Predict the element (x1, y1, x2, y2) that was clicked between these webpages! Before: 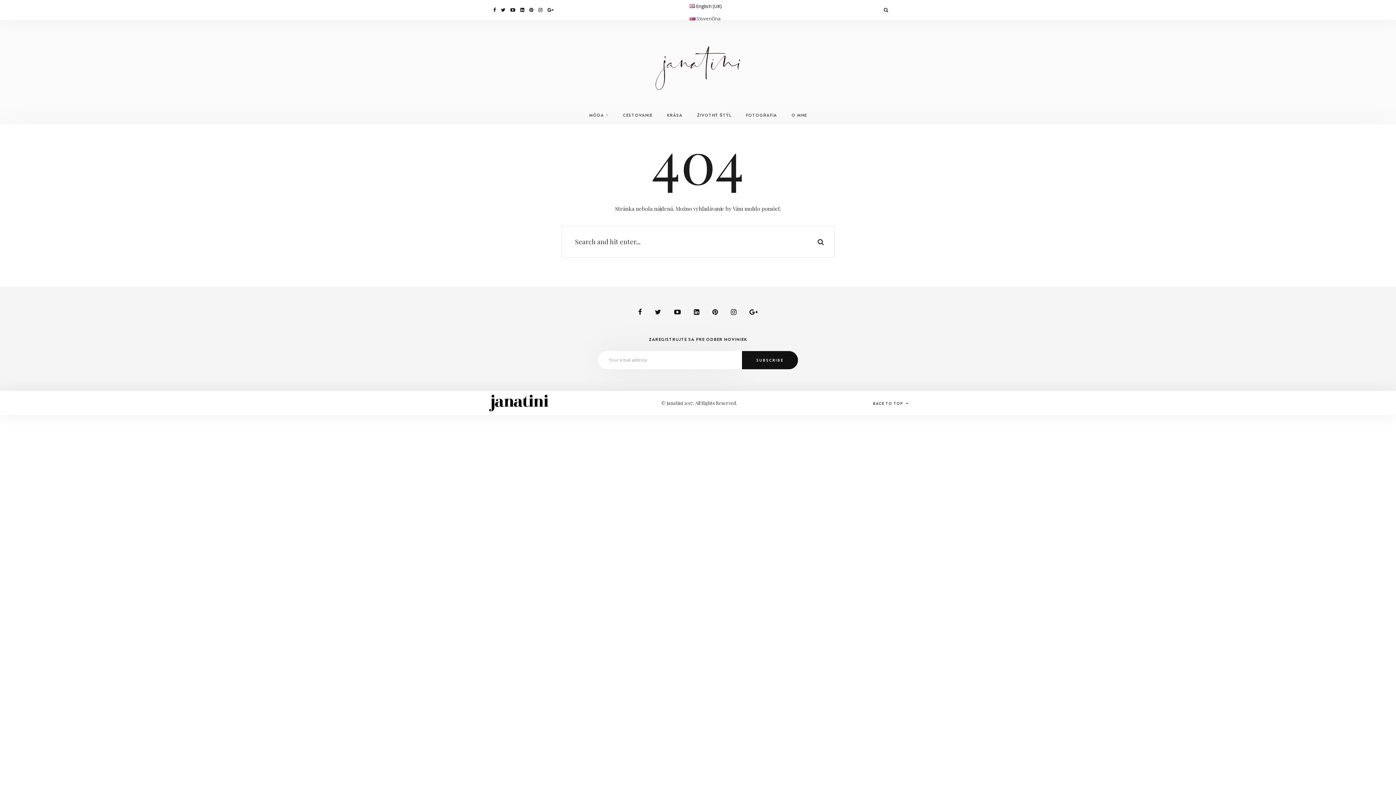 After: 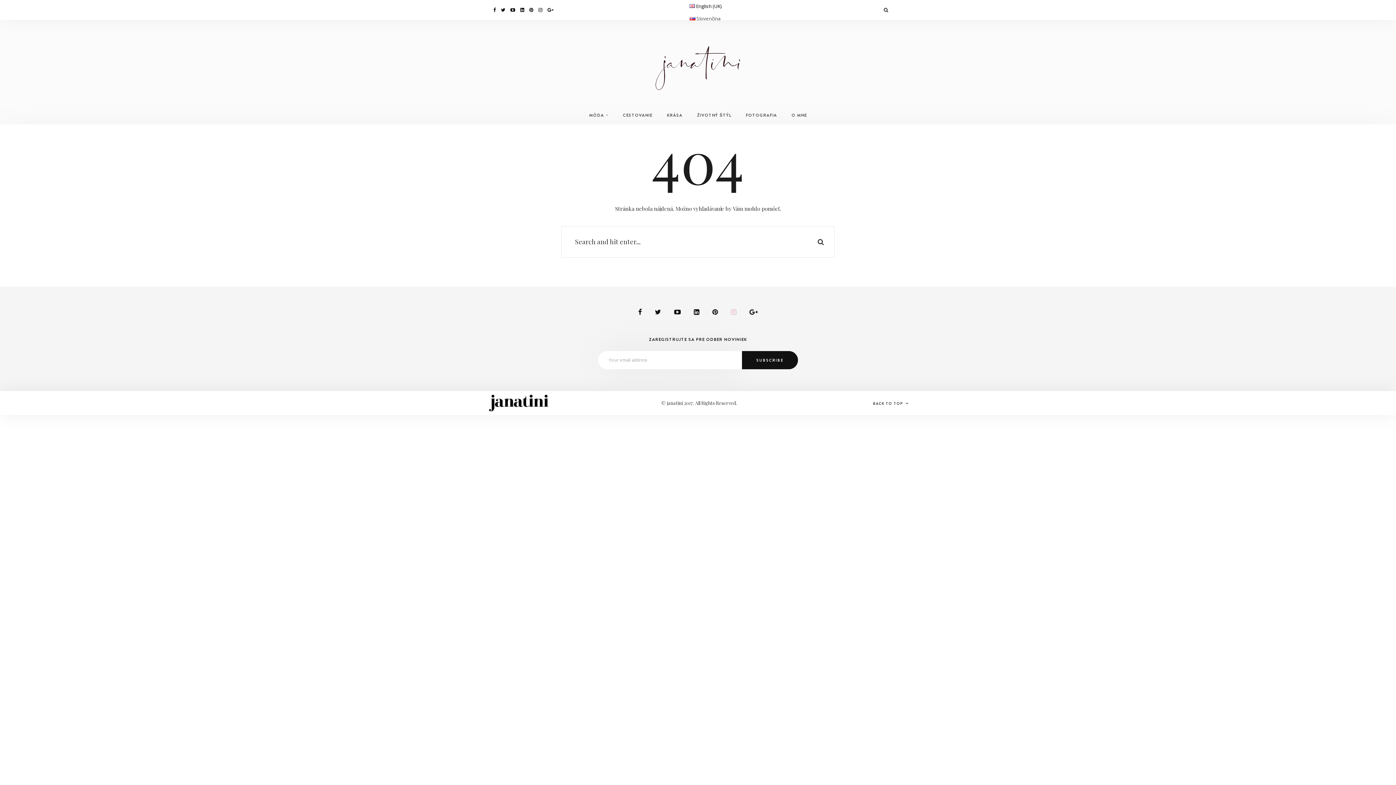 Action: bbox: (731, 307, 736, 316)